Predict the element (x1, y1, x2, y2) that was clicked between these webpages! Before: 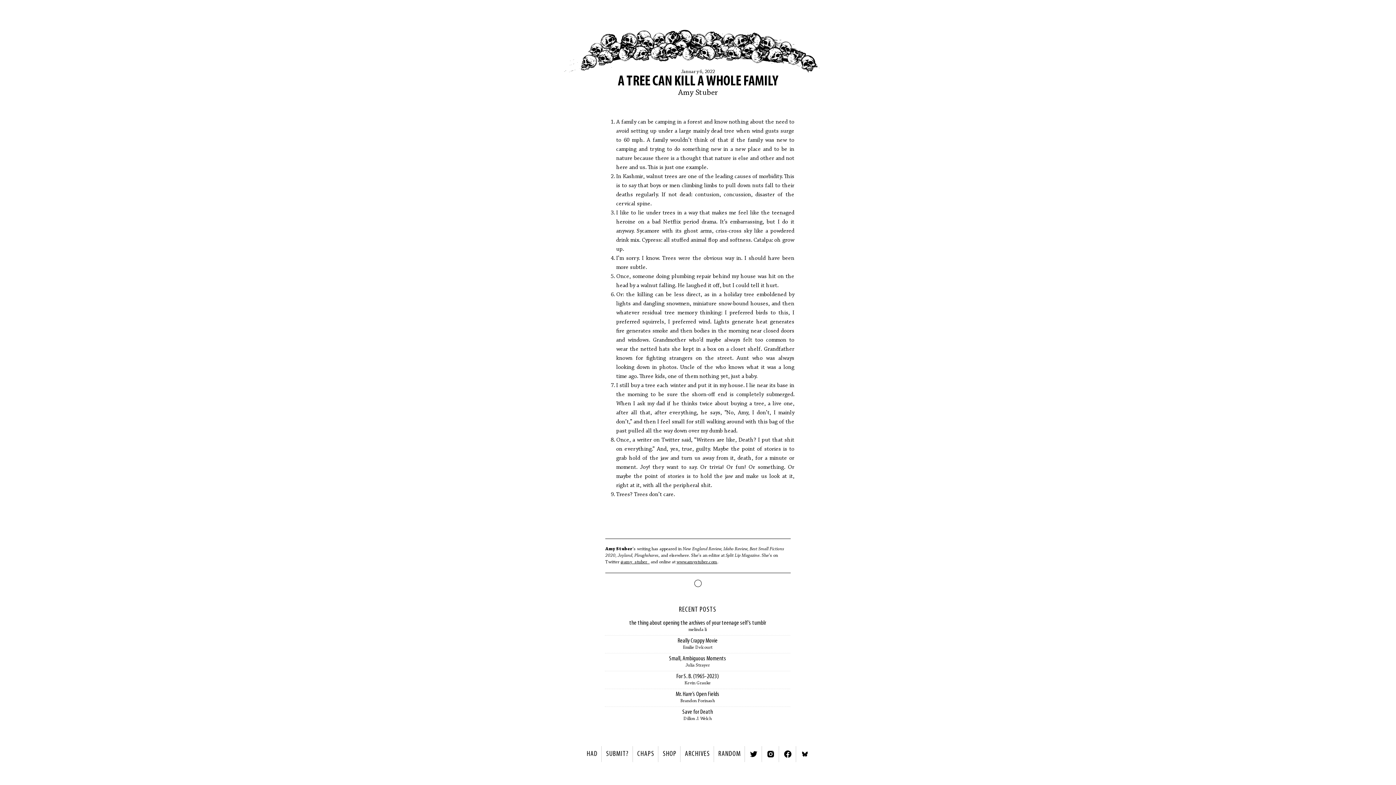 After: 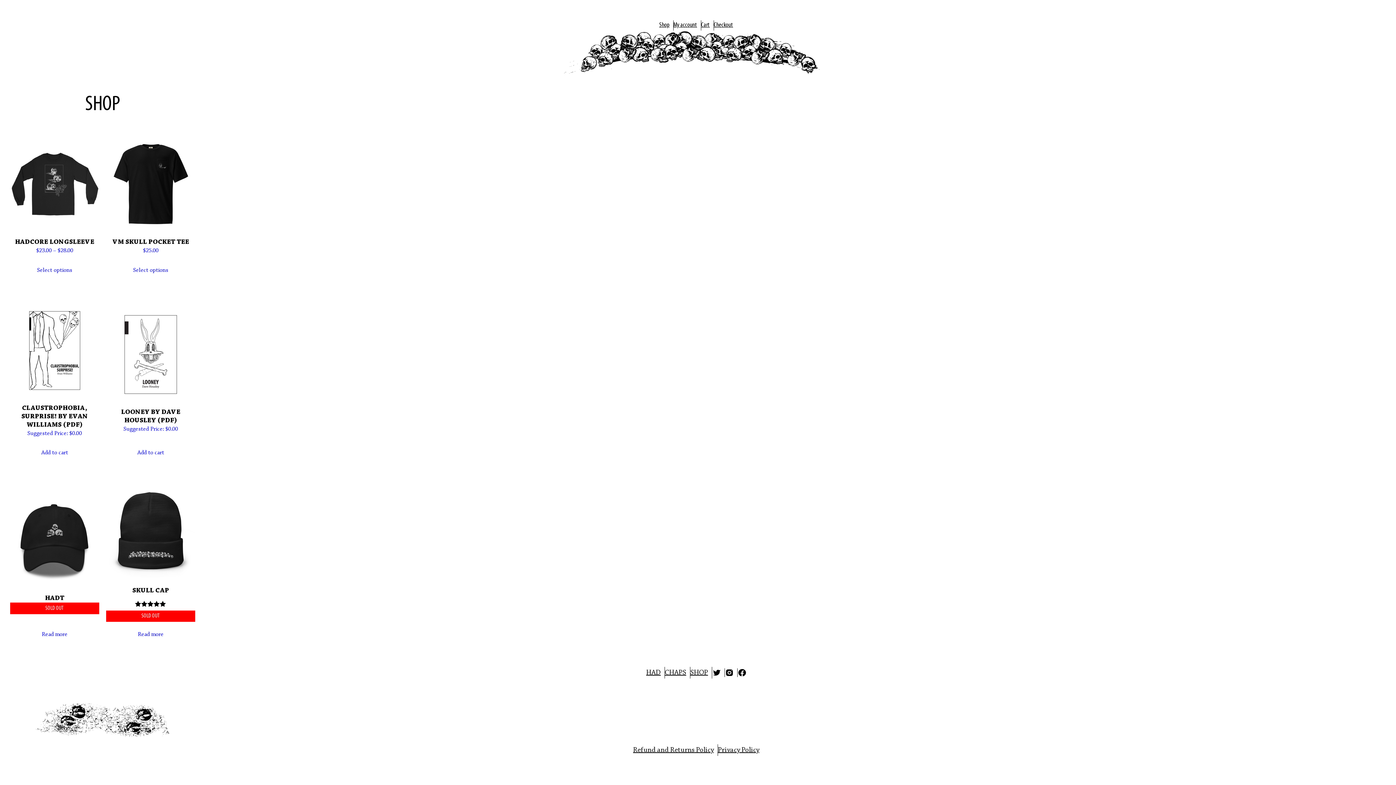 Action: label: SHOP bbox: (662, 750, 676, 758)